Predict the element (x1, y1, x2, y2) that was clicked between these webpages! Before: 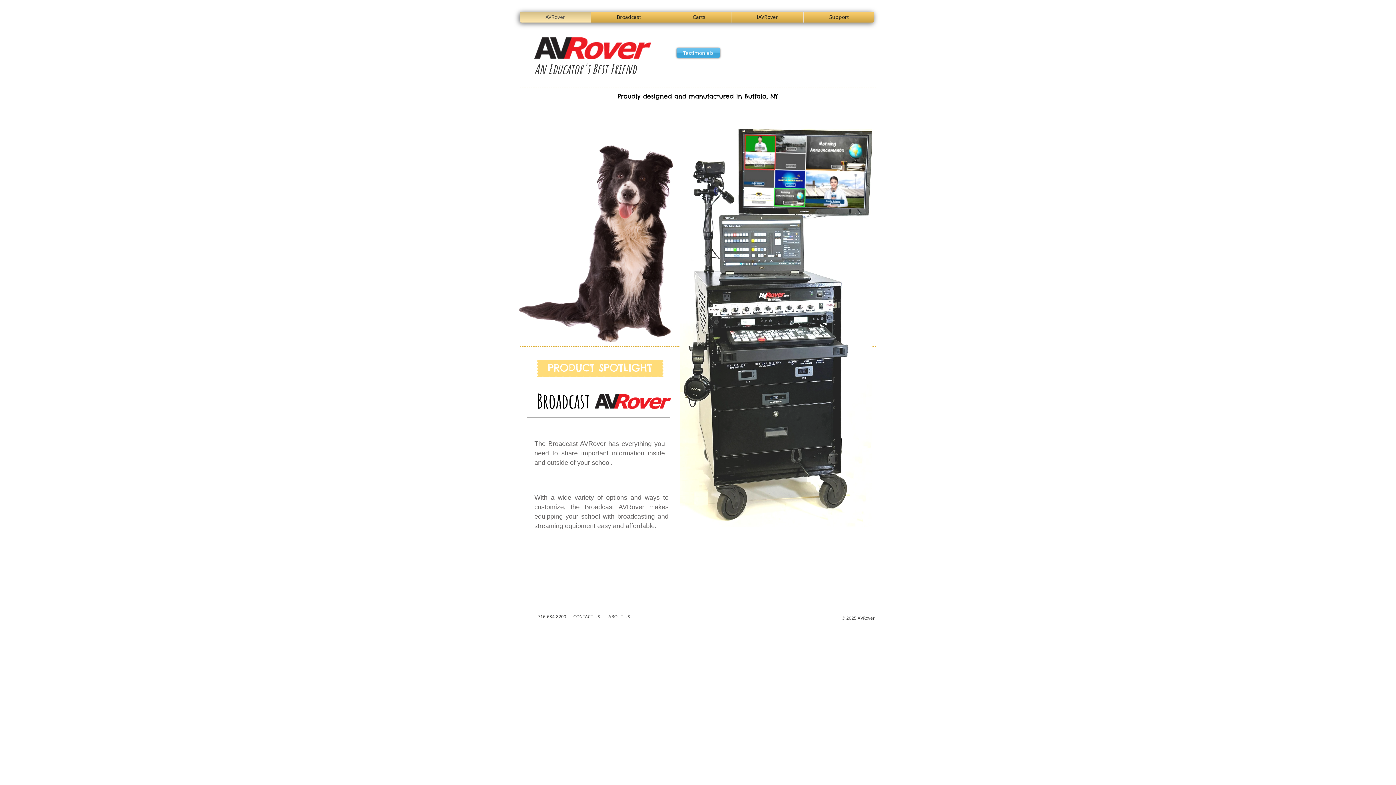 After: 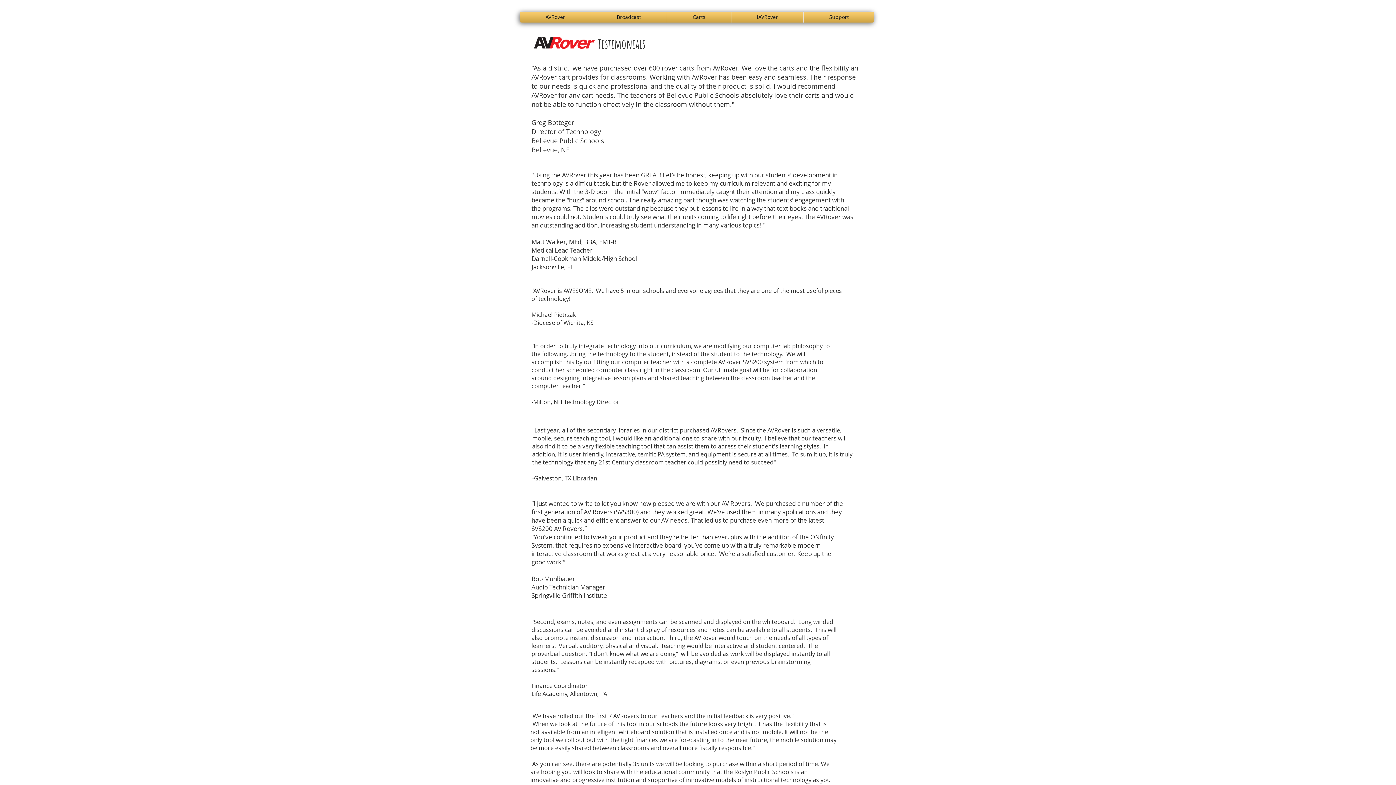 Action: label: Testimonials bbox: (676, 47, 720, 57)